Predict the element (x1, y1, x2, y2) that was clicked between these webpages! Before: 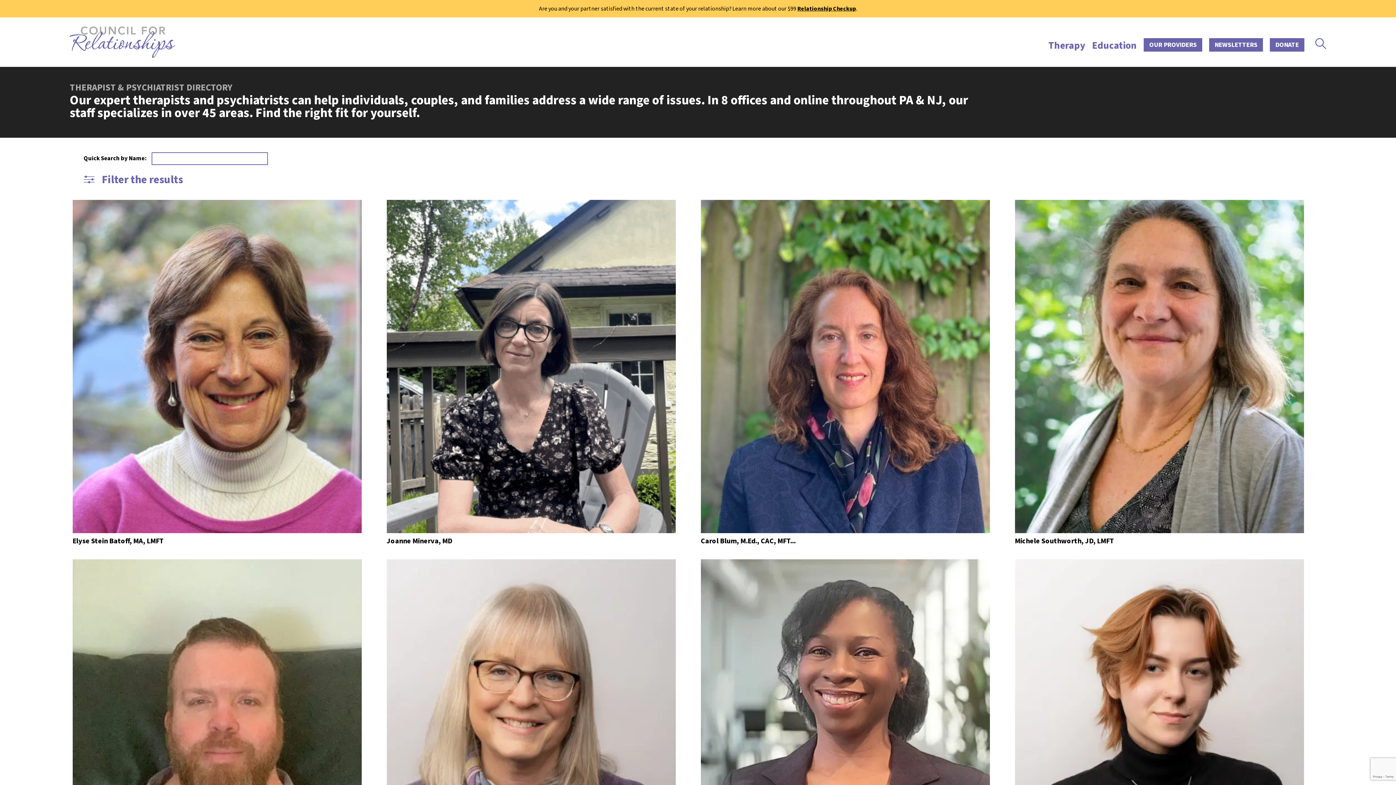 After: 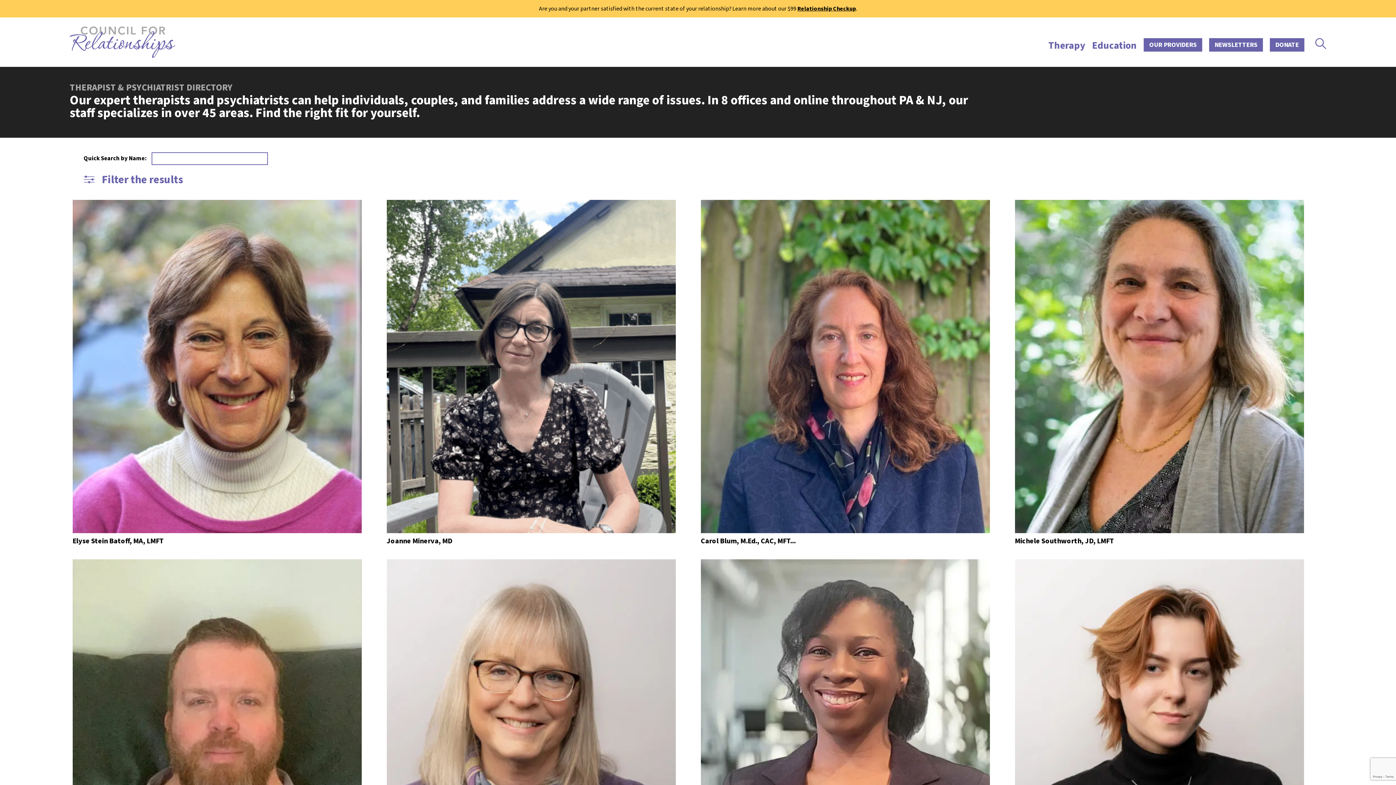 Action: label: OUR PROVIDERS bbox: (1144, 38, 1202, 51)